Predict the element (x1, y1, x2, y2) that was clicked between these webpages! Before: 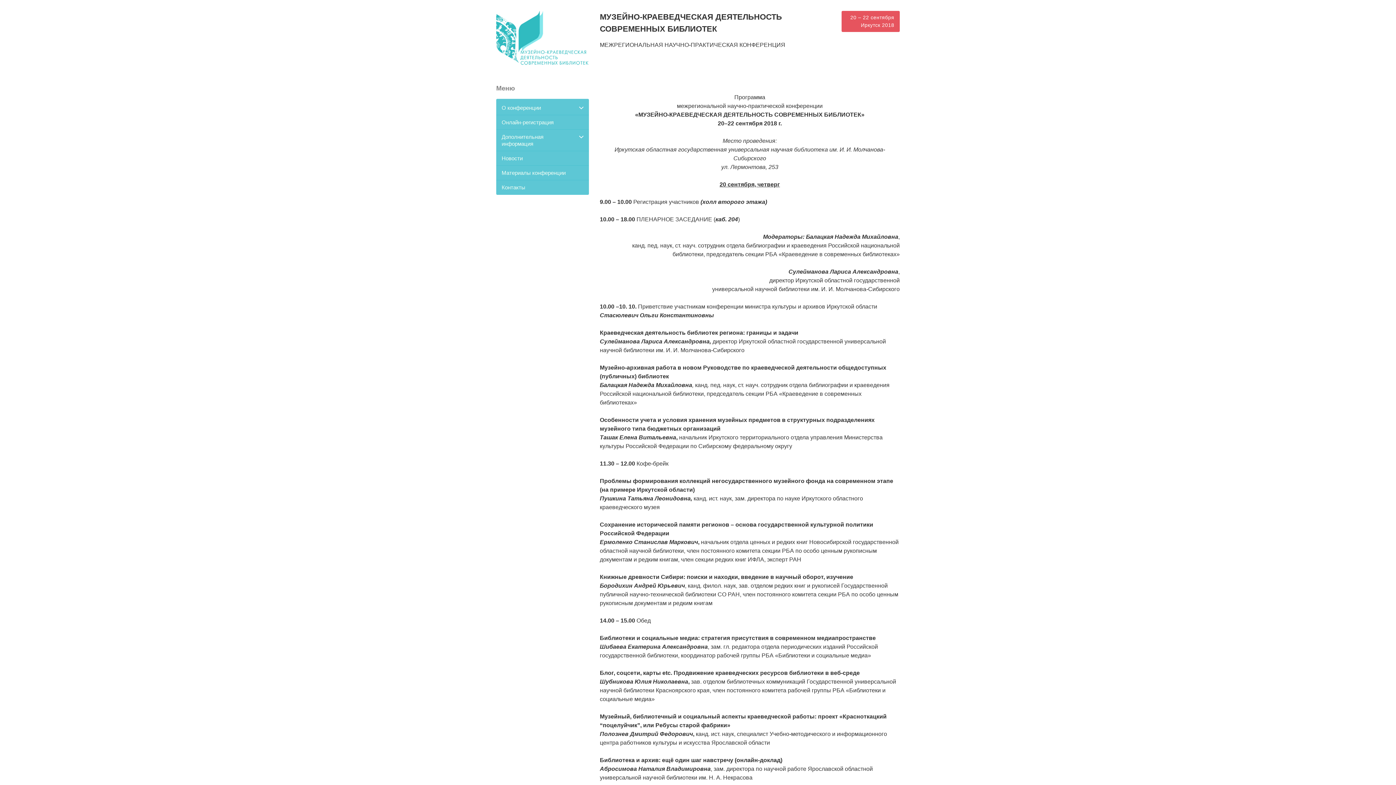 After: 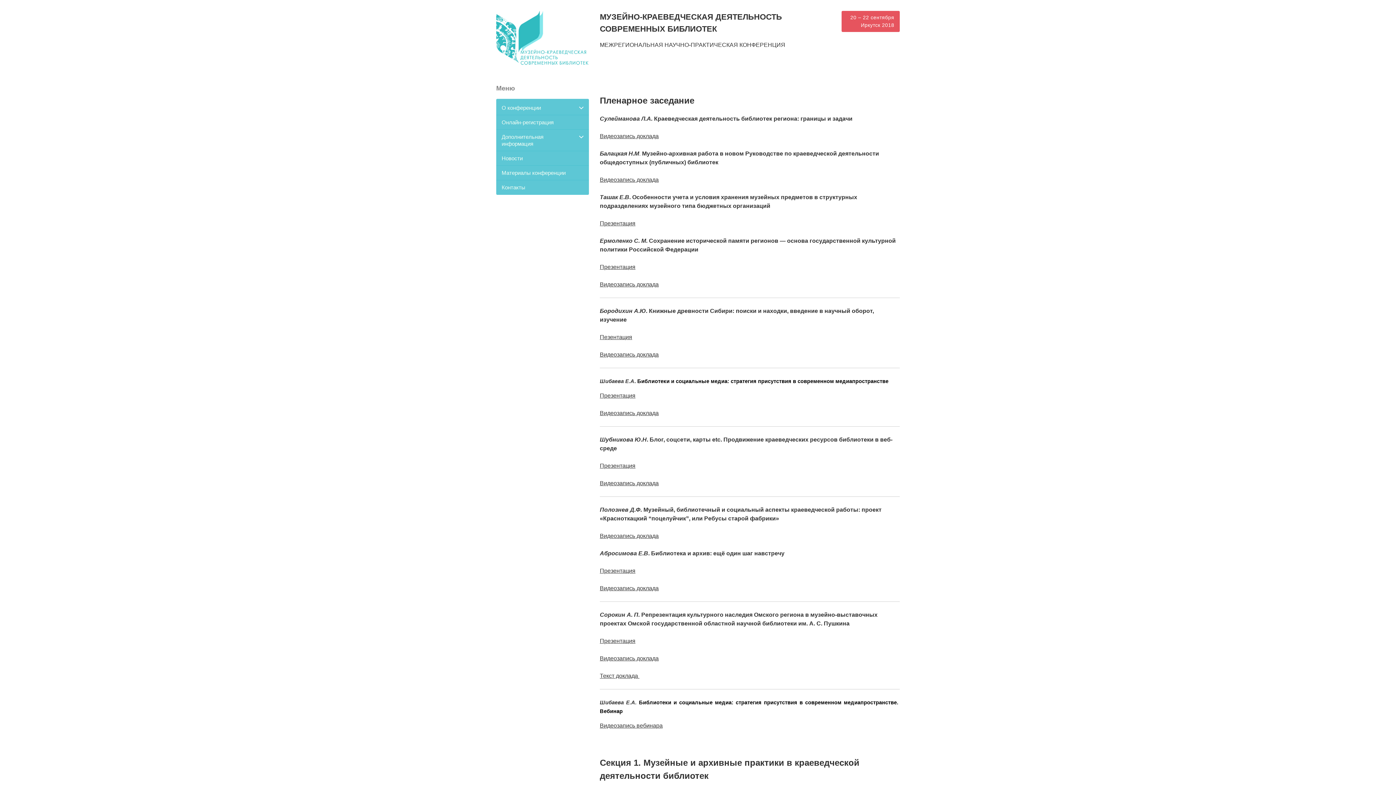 Action: label: Материалы конференции bbox: (496, 165, 589, 180)